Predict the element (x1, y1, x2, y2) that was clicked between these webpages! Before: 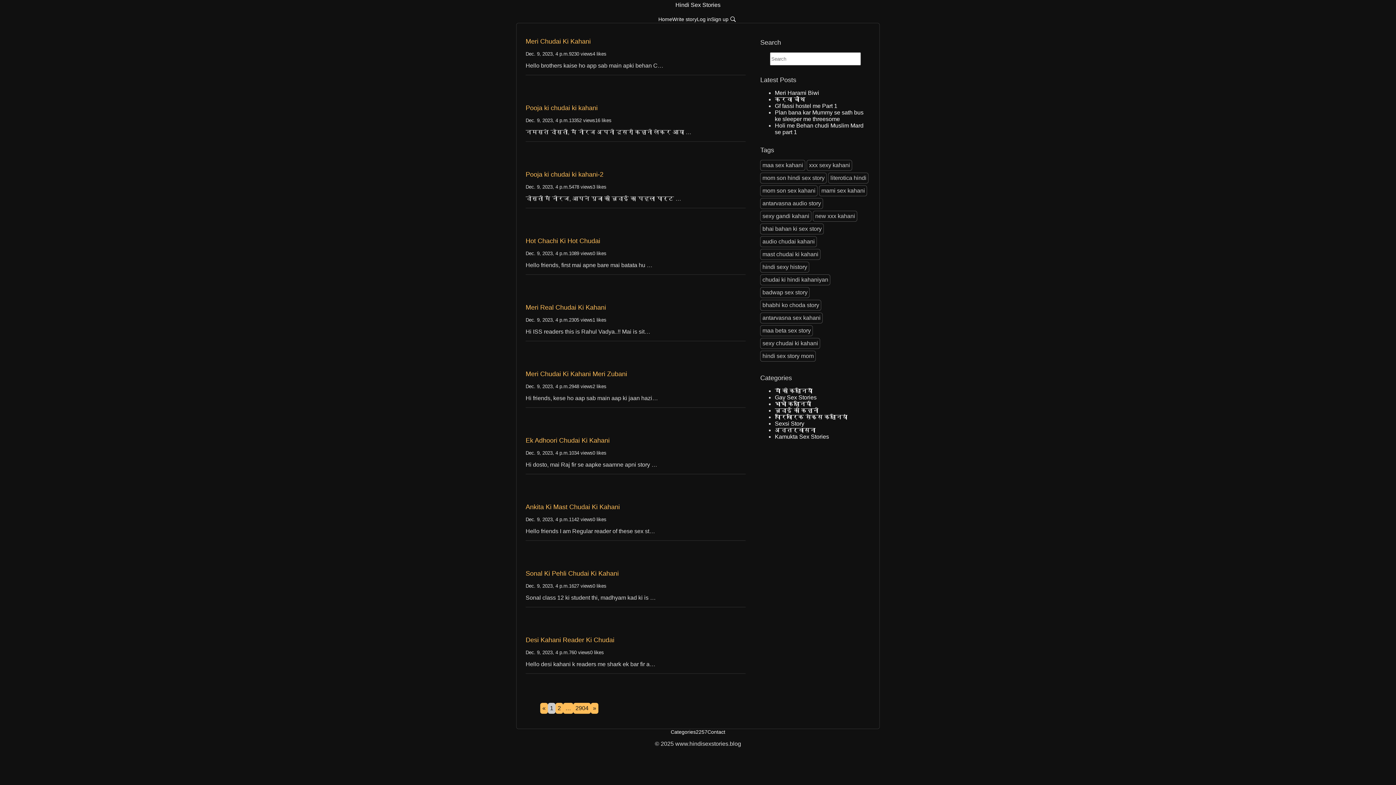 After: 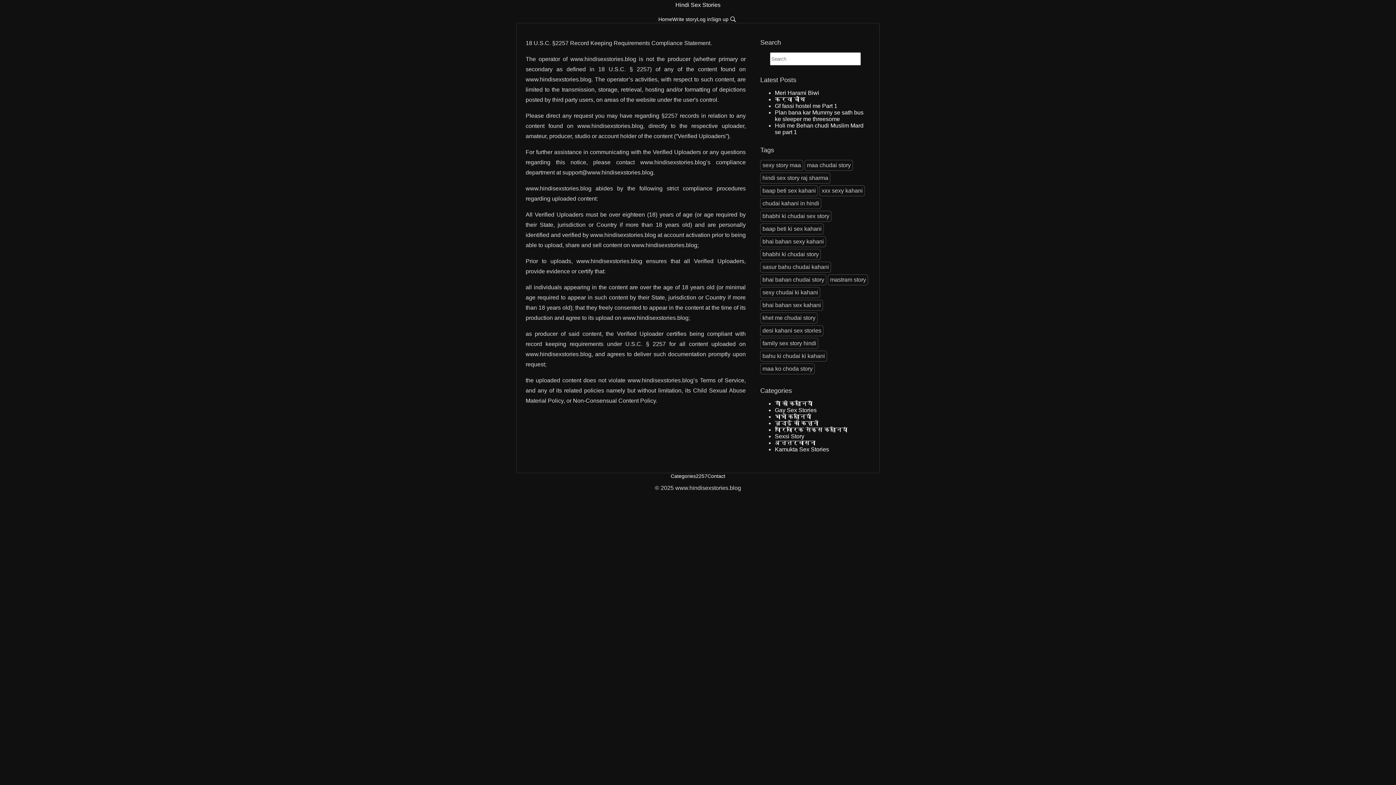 Action: label: 2257 bbox: (696, 729, 707, 735)